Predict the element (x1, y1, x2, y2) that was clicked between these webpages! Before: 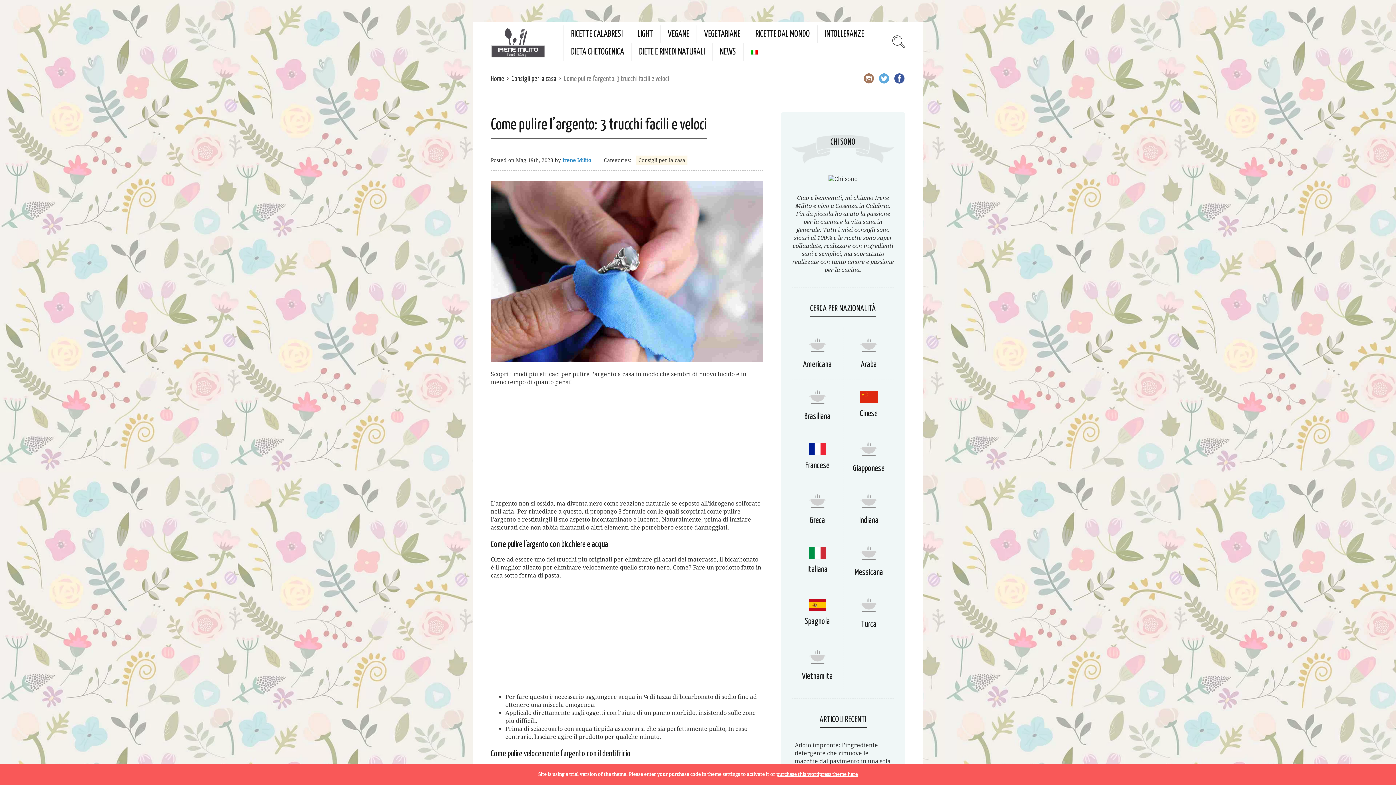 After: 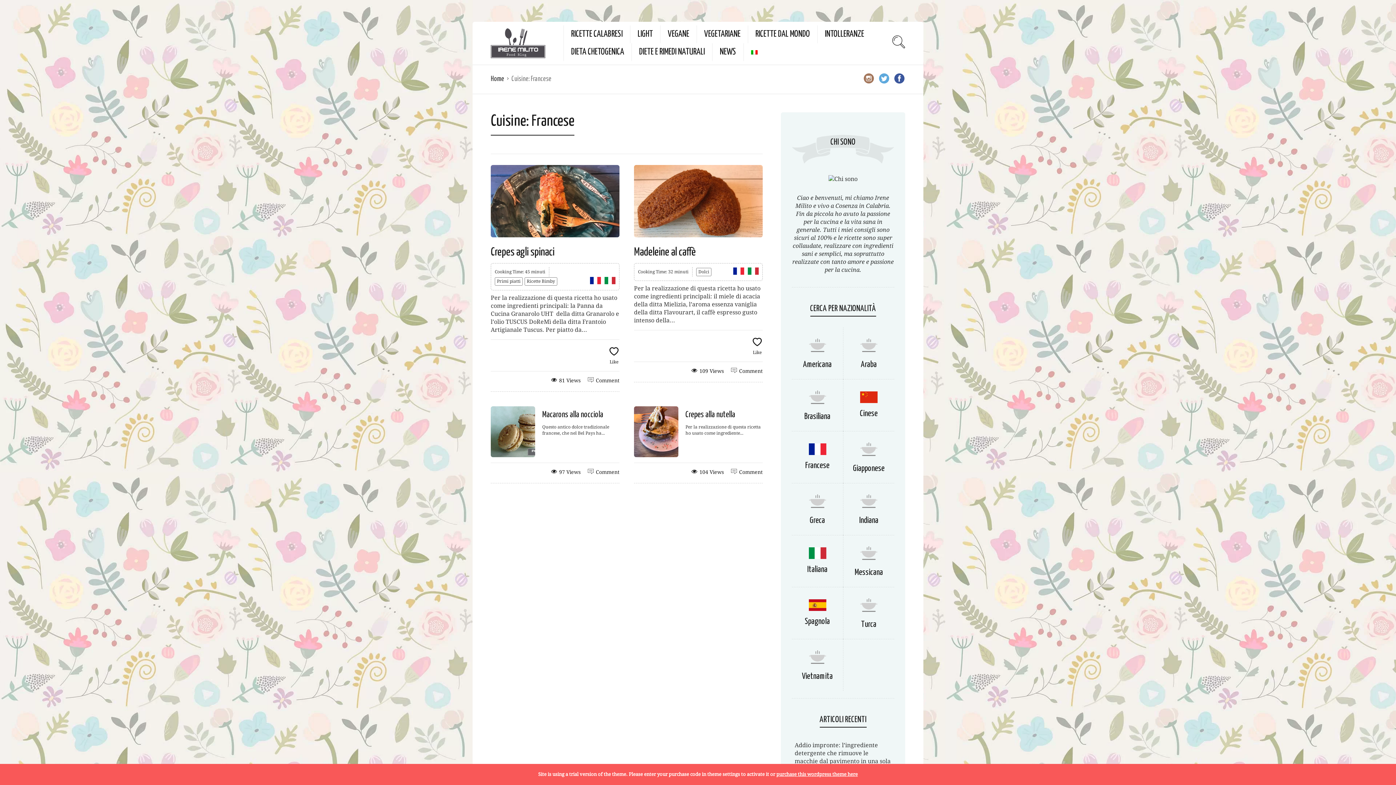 Action: bbox: (805, 461, 829, 470) label: Francese